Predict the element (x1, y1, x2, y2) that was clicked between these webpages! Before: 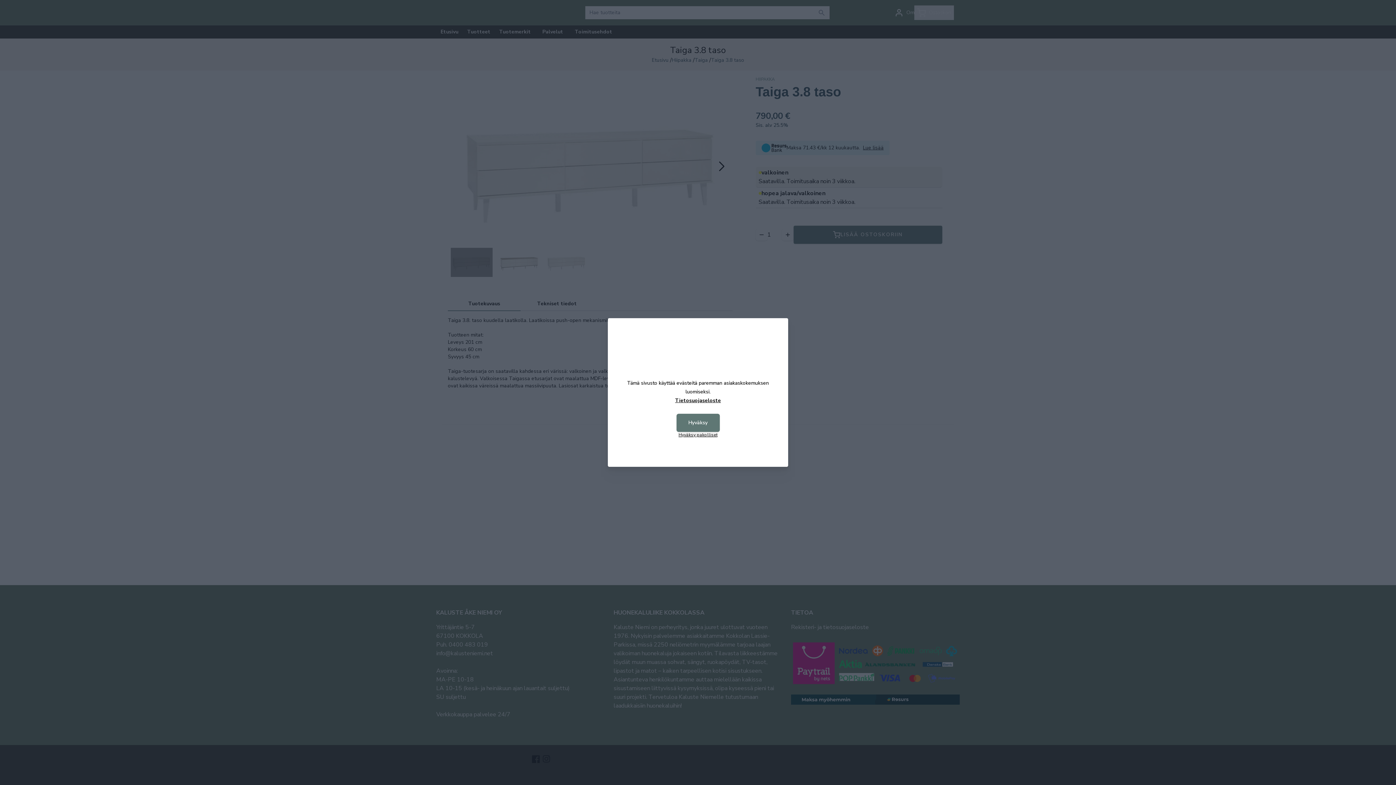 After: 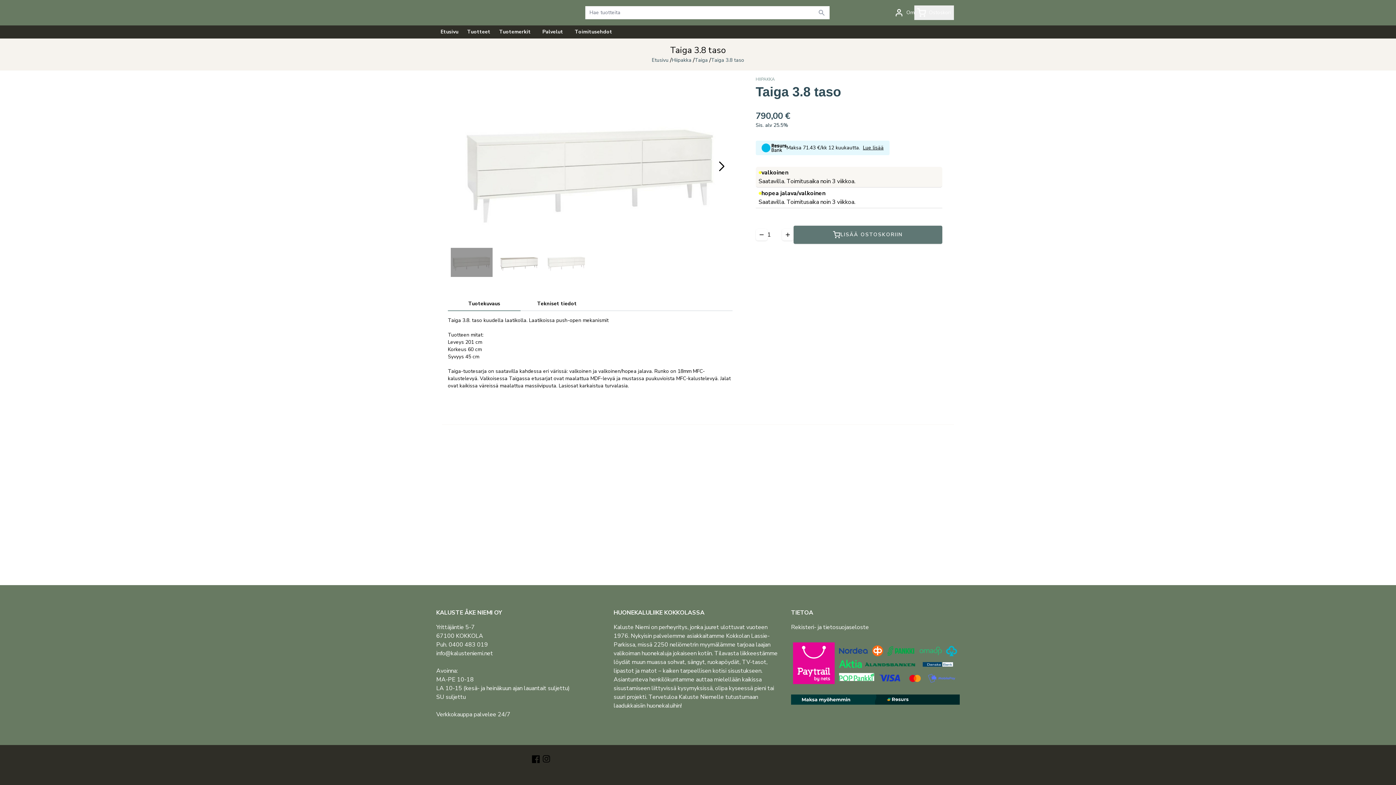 Action: bbox: (678, 432, 717, 438) label: Hyväksy pakolliset